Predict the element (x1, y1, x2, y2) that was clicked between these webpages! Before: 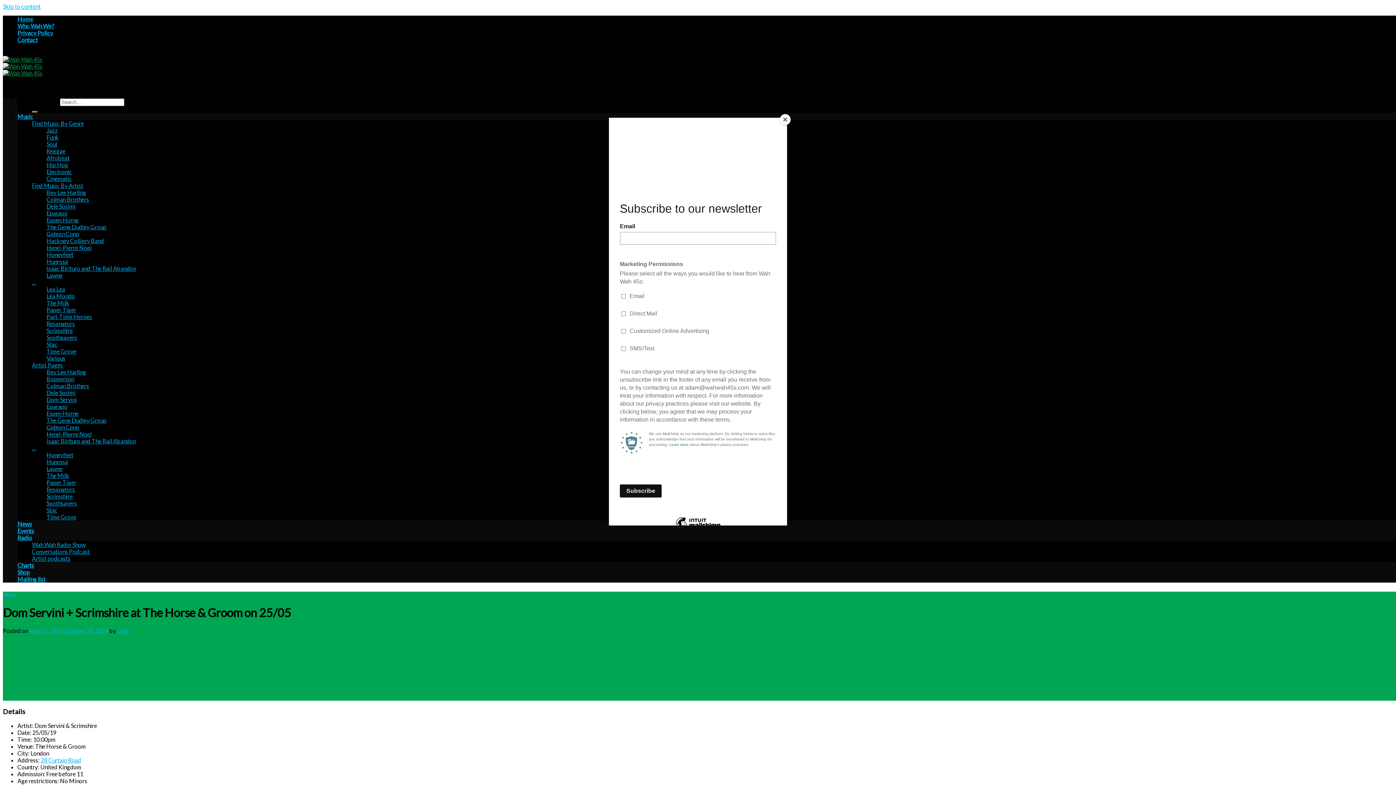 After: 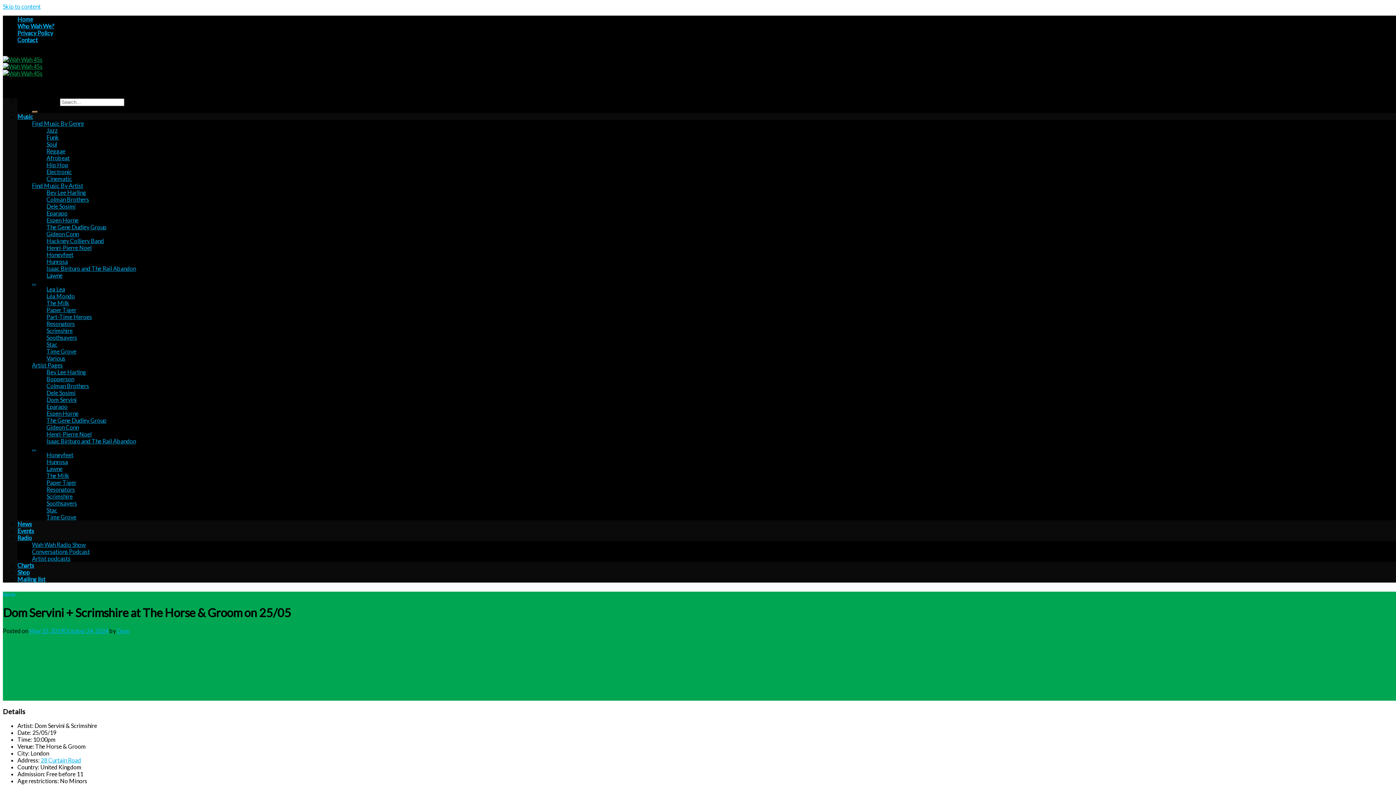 Action: label: Close bbox: (780, 114, 790, 125)